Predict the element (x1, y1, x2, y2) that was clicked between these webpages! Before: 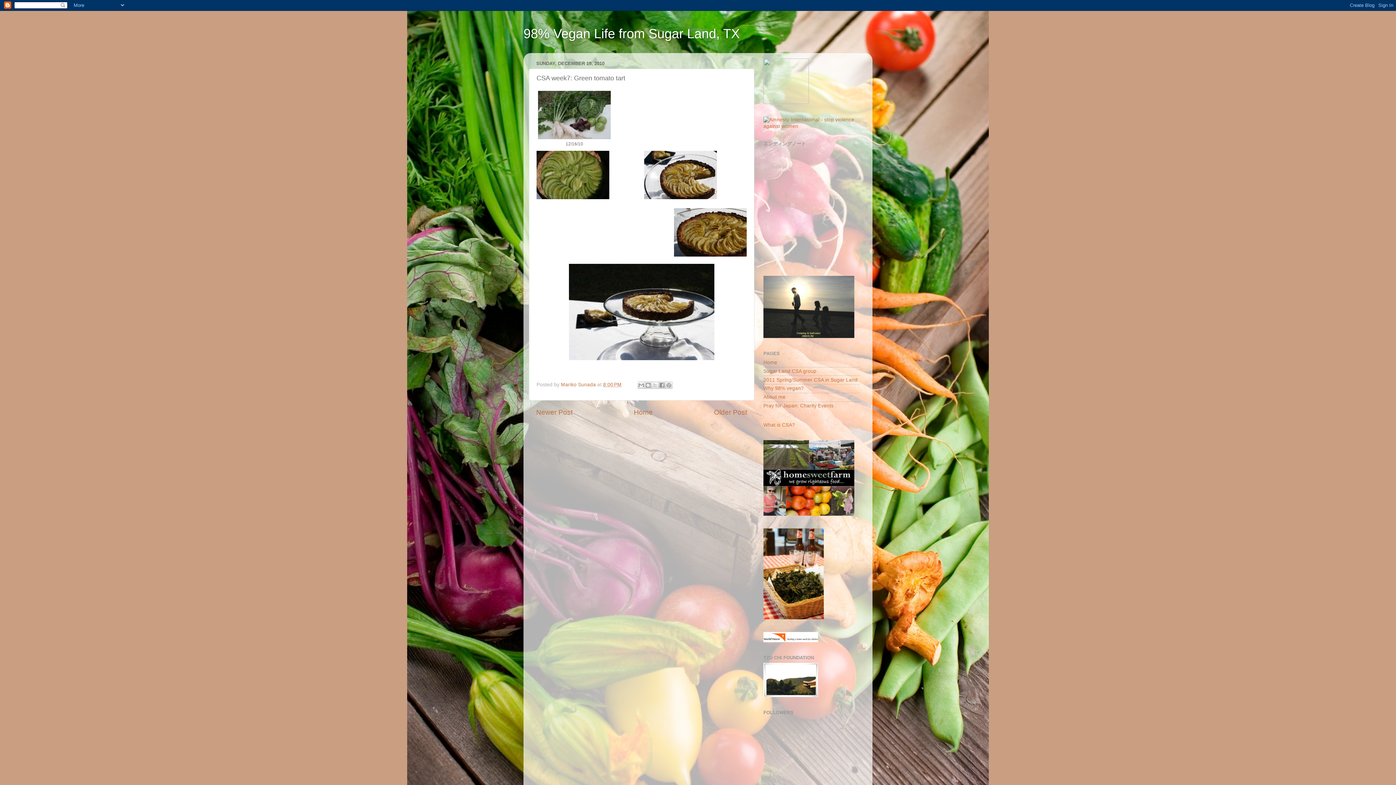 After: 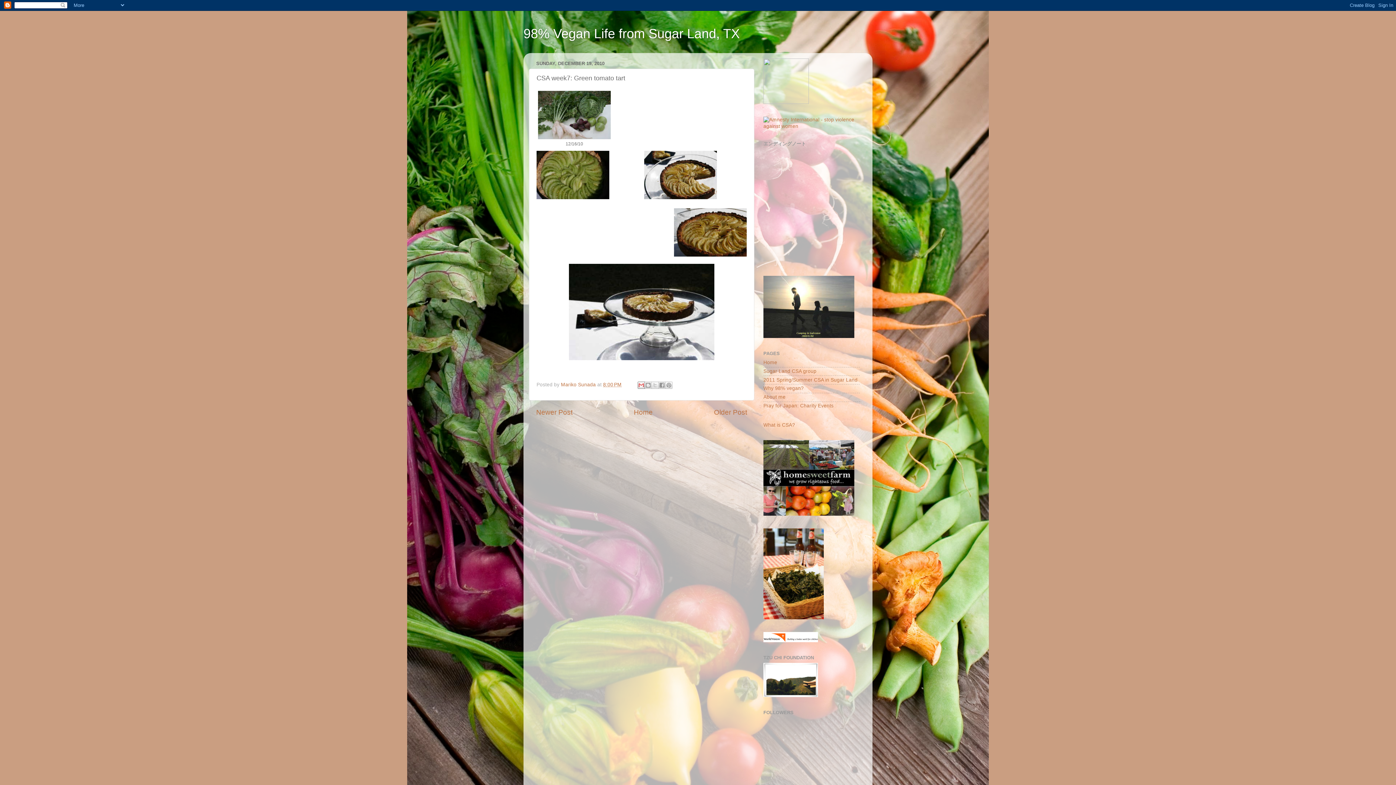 Action: bbox: (637, 381, 644, 389) label: Email This